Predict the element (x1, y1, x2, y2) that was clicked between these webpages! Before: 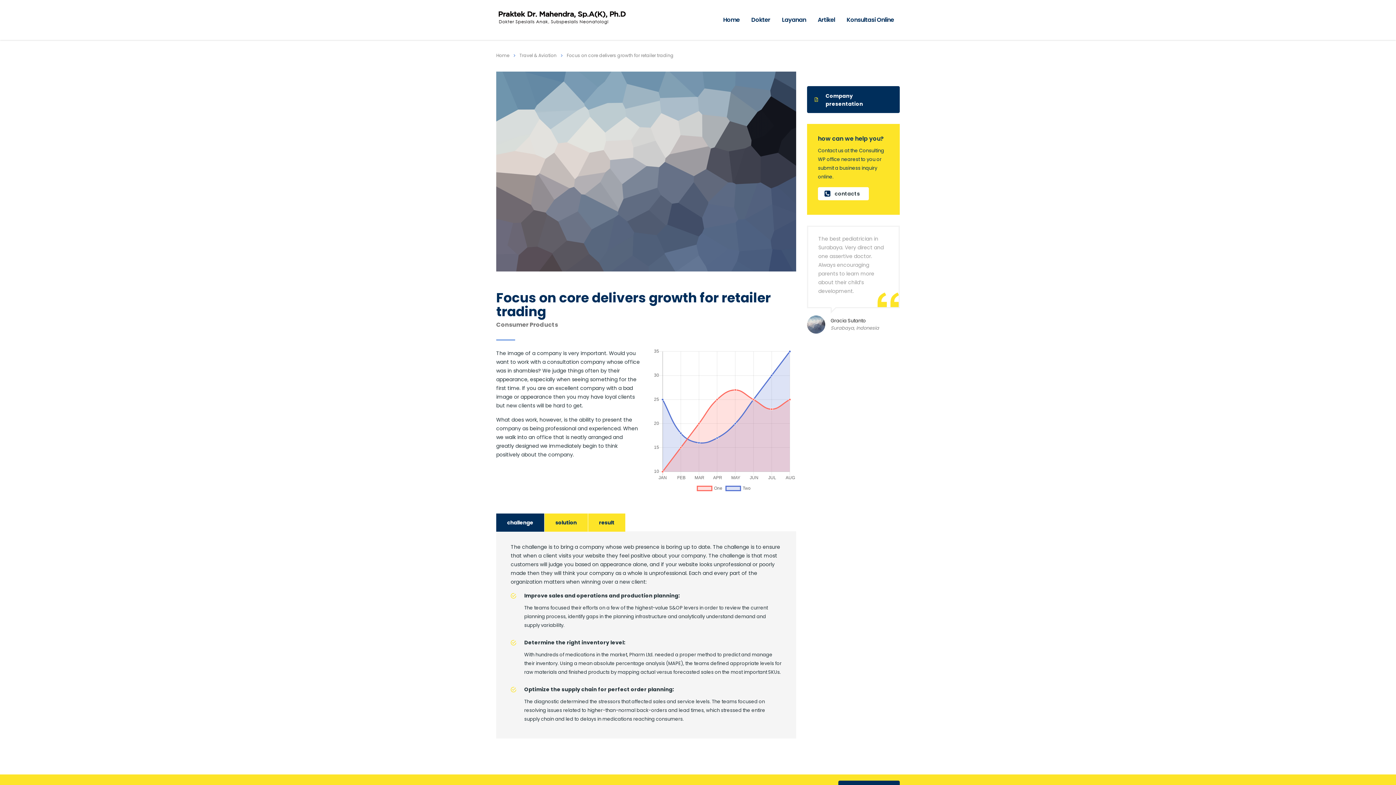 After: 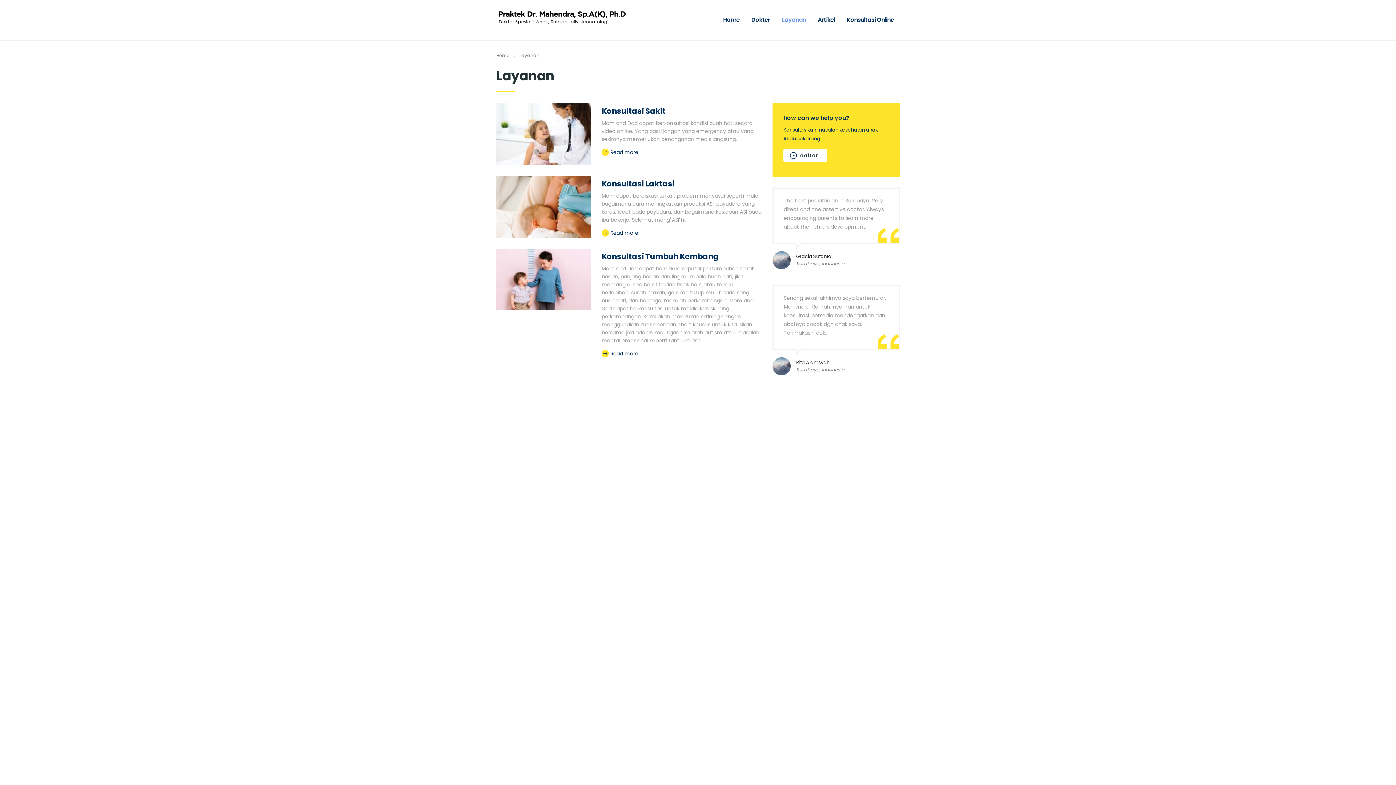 Action: bbox: (776, 12, 812, 28) label: Layanan